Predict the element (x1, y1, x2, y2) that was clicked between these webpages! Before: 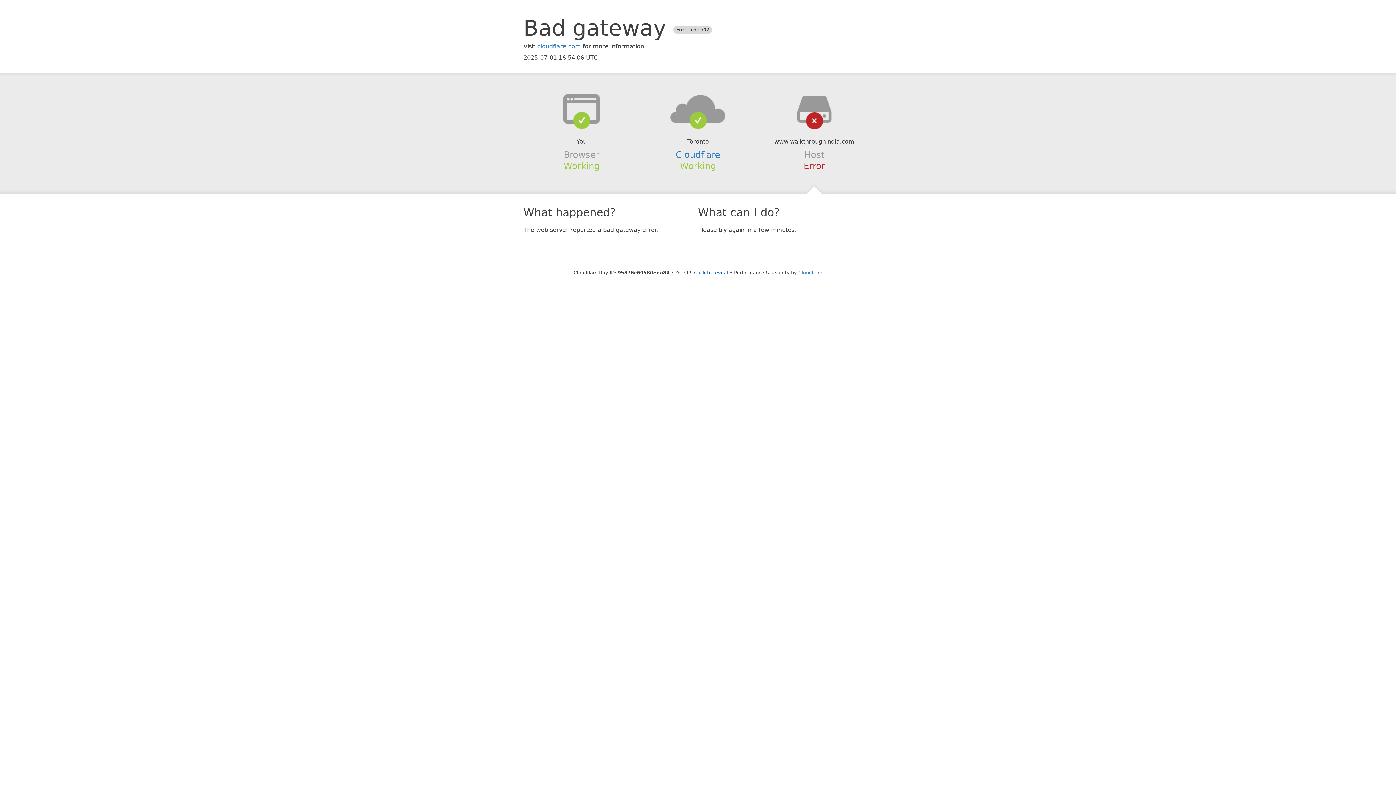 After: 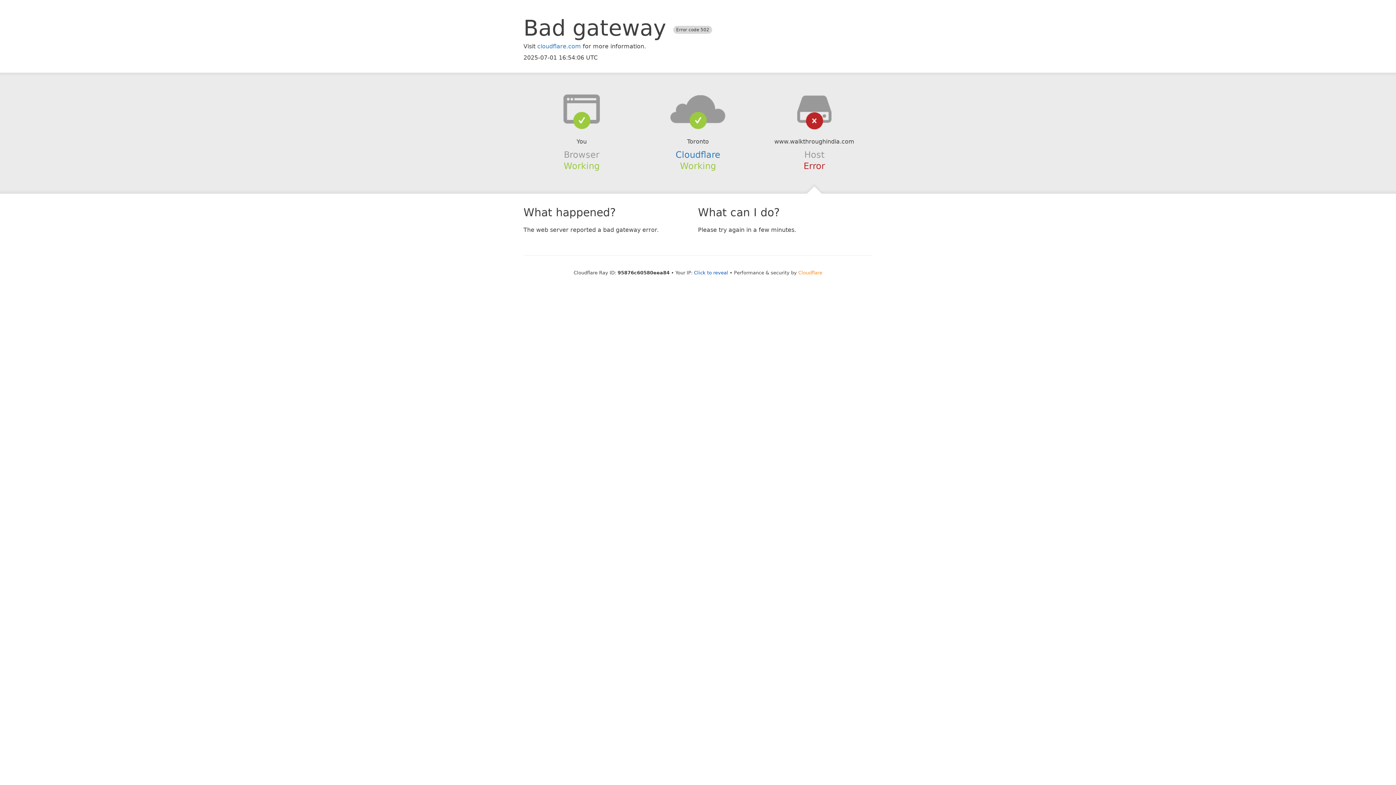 Action: bbox: (798, 270, 822, 275) label: Cloudflare